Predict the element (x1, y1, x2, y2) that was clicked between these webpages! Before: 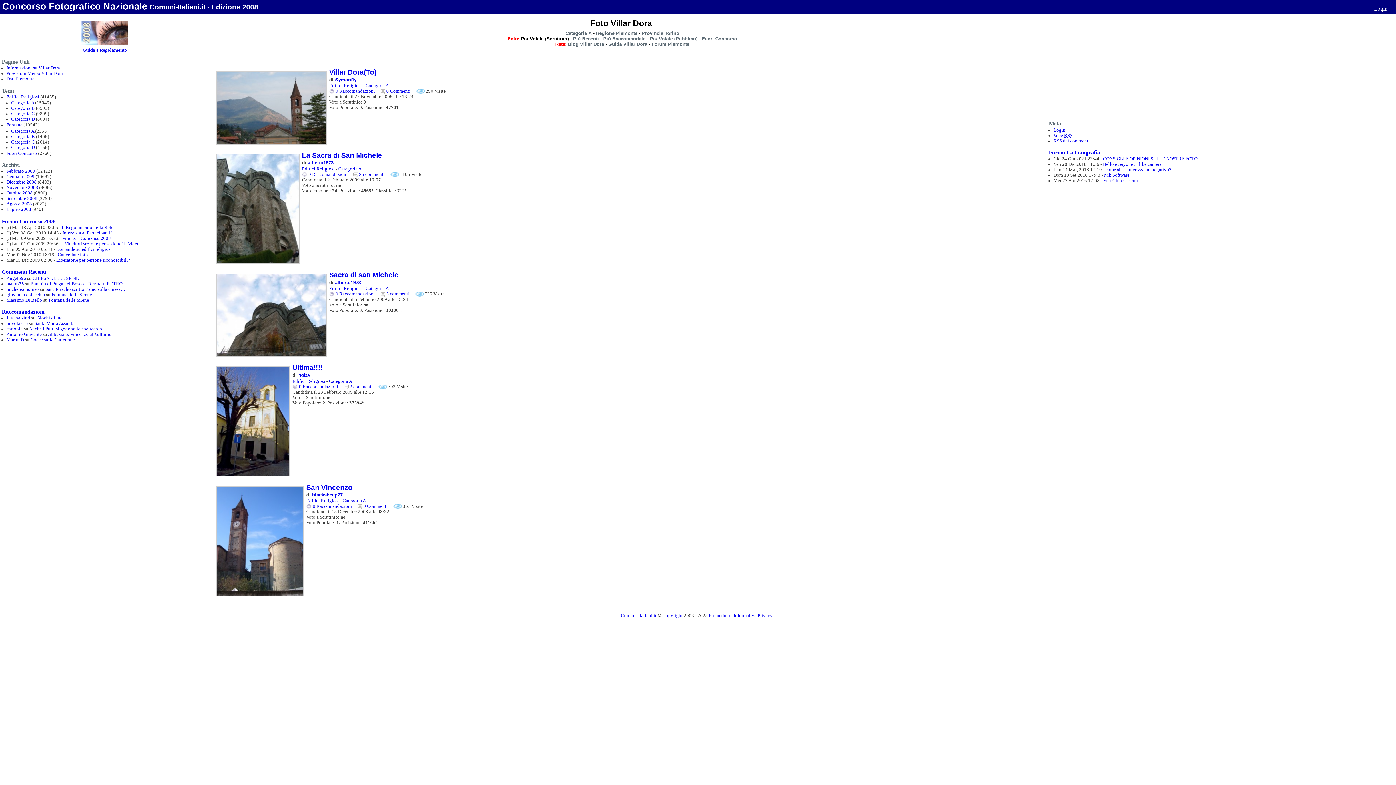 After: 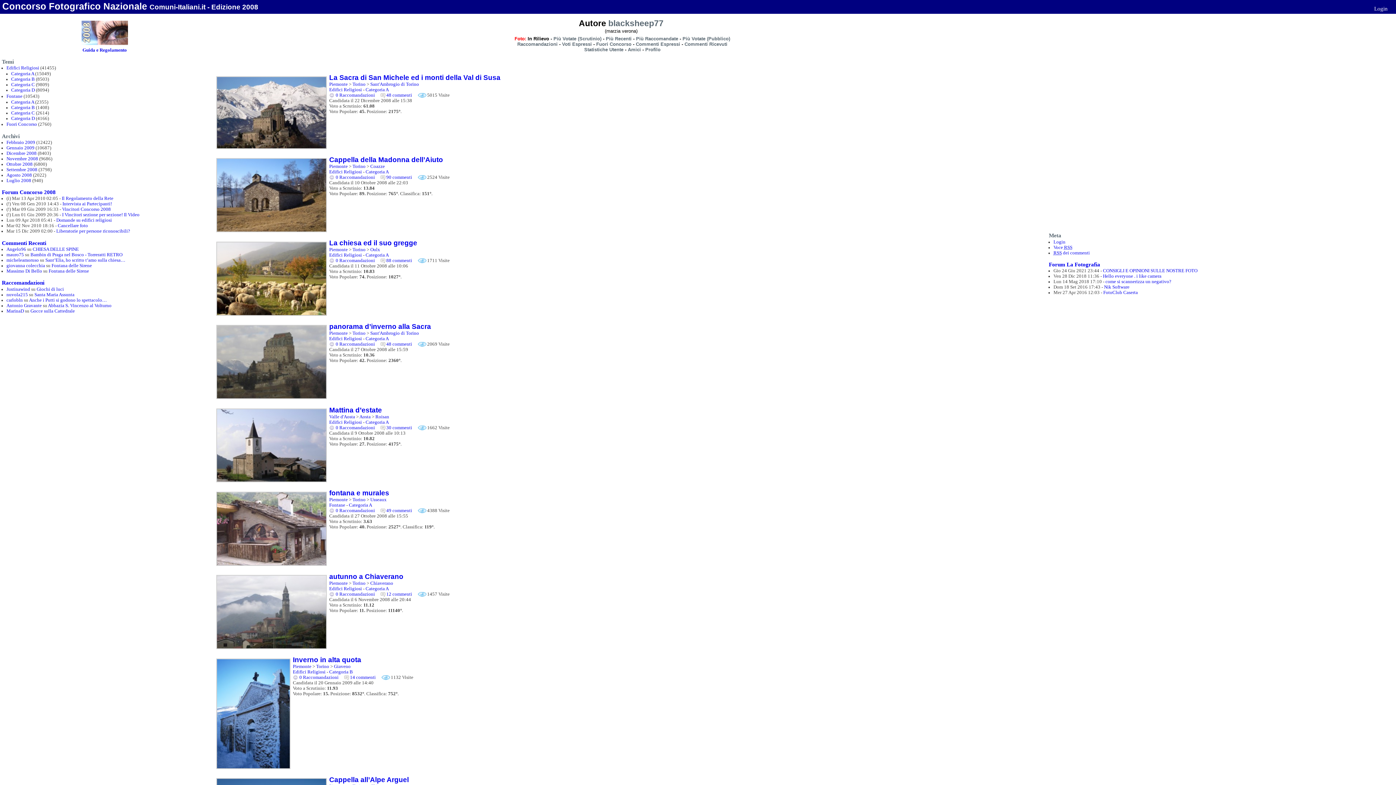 Action: bbox: (312, 492, 342, 497) label: blacksheep77